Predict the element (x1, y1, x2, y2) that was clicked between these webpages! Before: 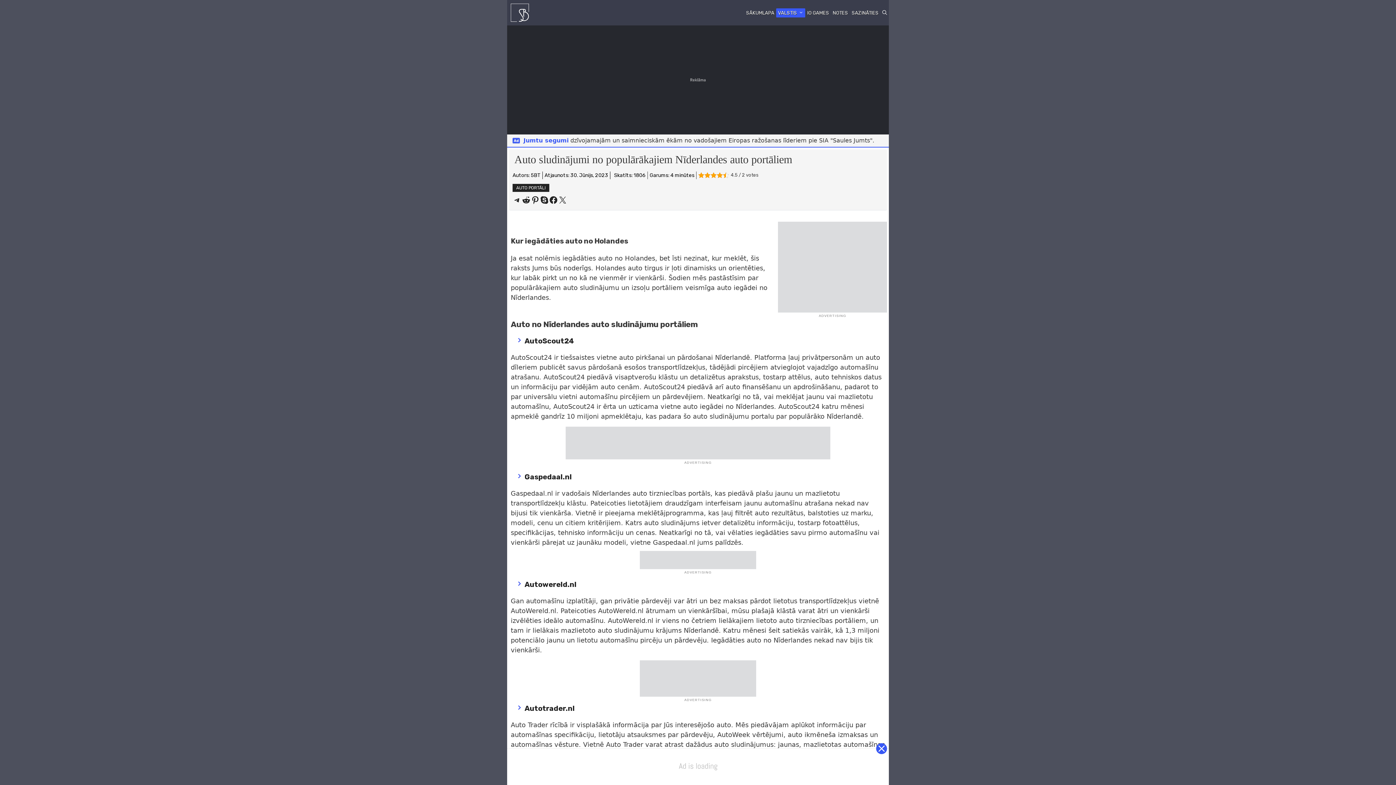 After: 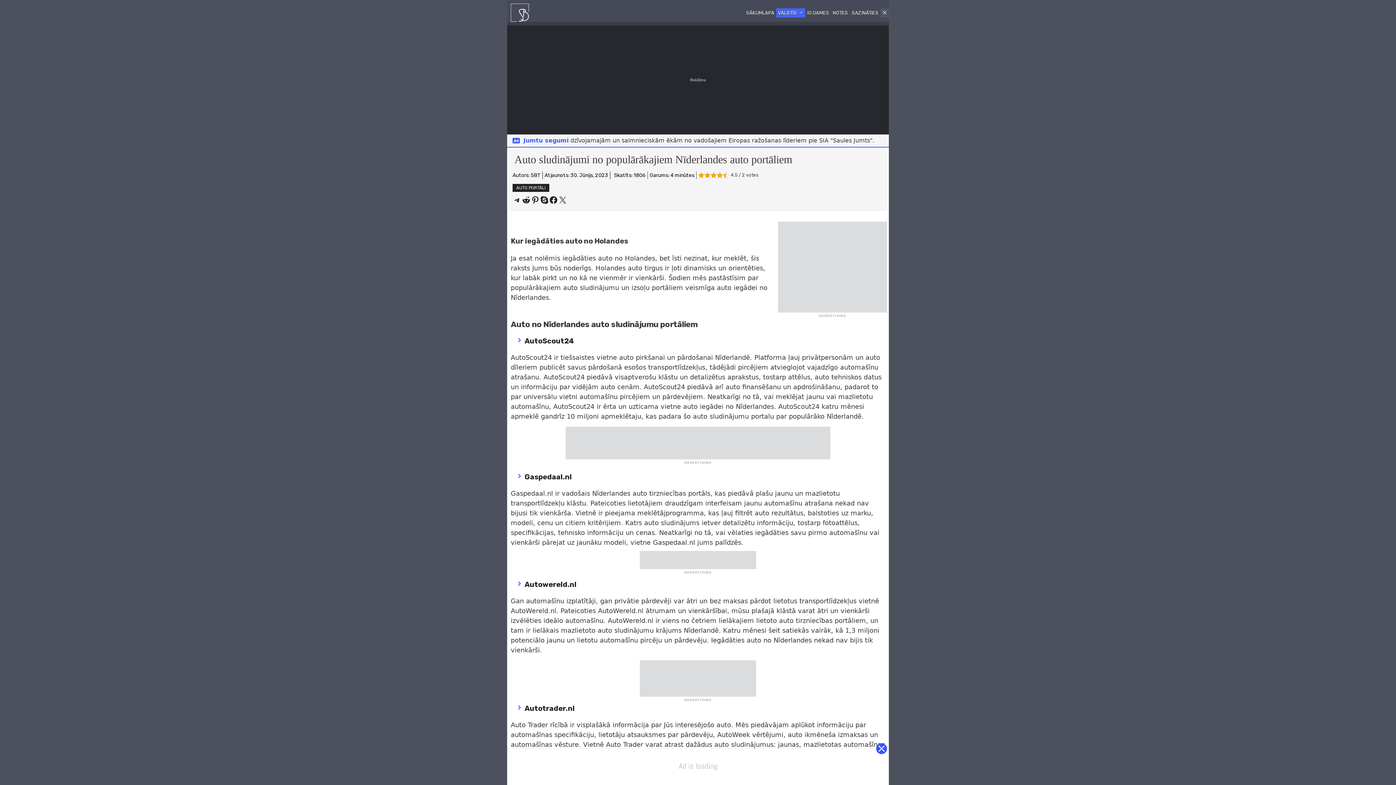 Action: bbox: (880, 8, 889, 17) label: Open Search Bar